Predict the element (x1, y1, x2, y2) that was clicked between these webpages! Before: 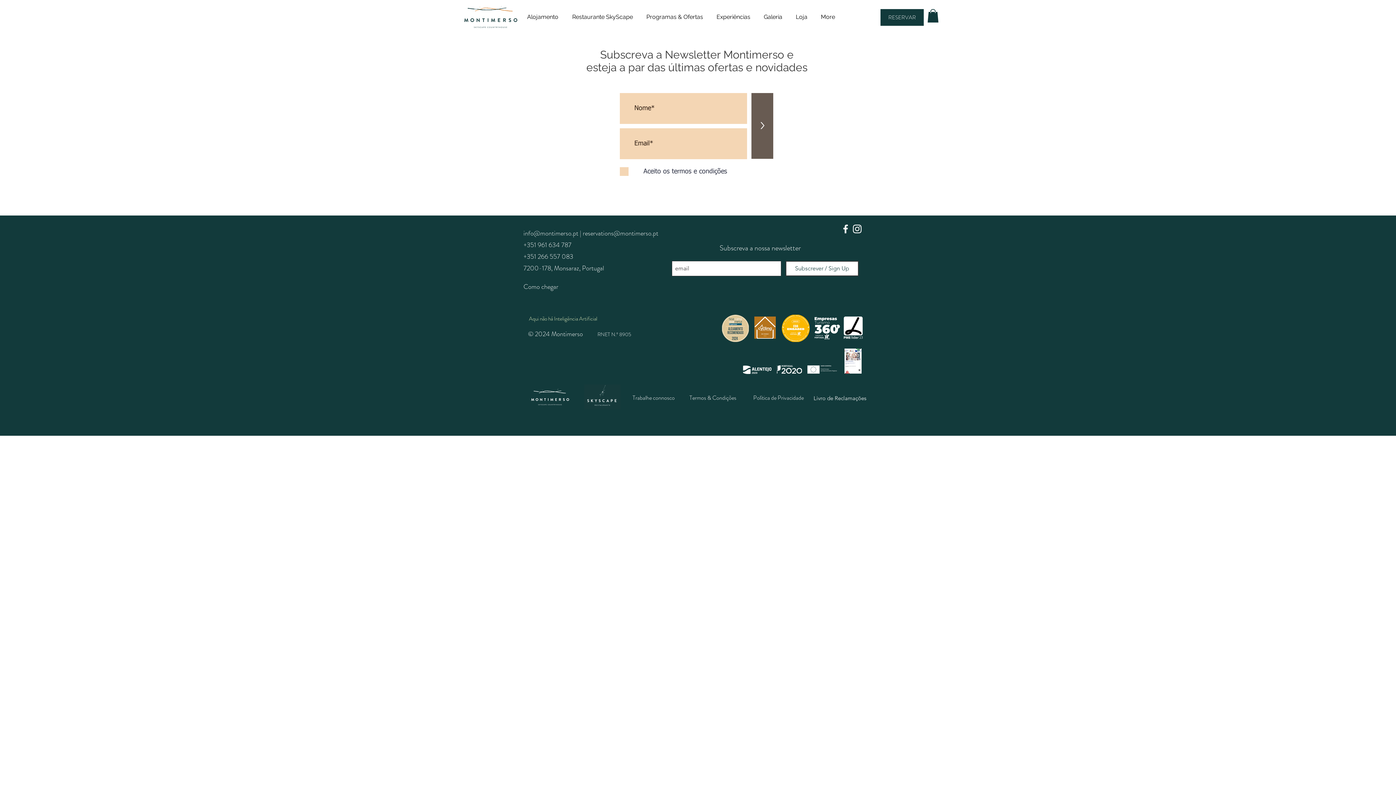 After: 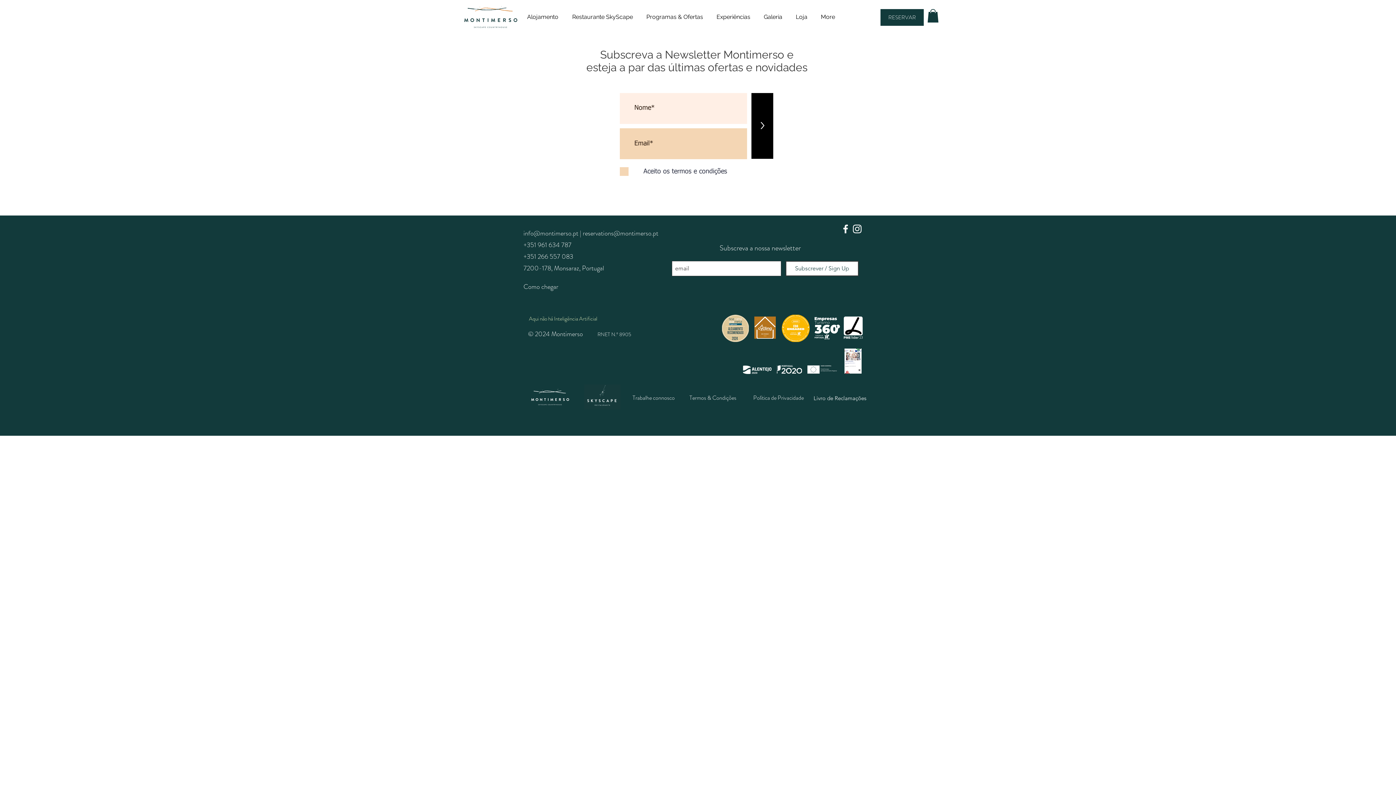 Action: bbox: (751, 93, 773, 158) label: >